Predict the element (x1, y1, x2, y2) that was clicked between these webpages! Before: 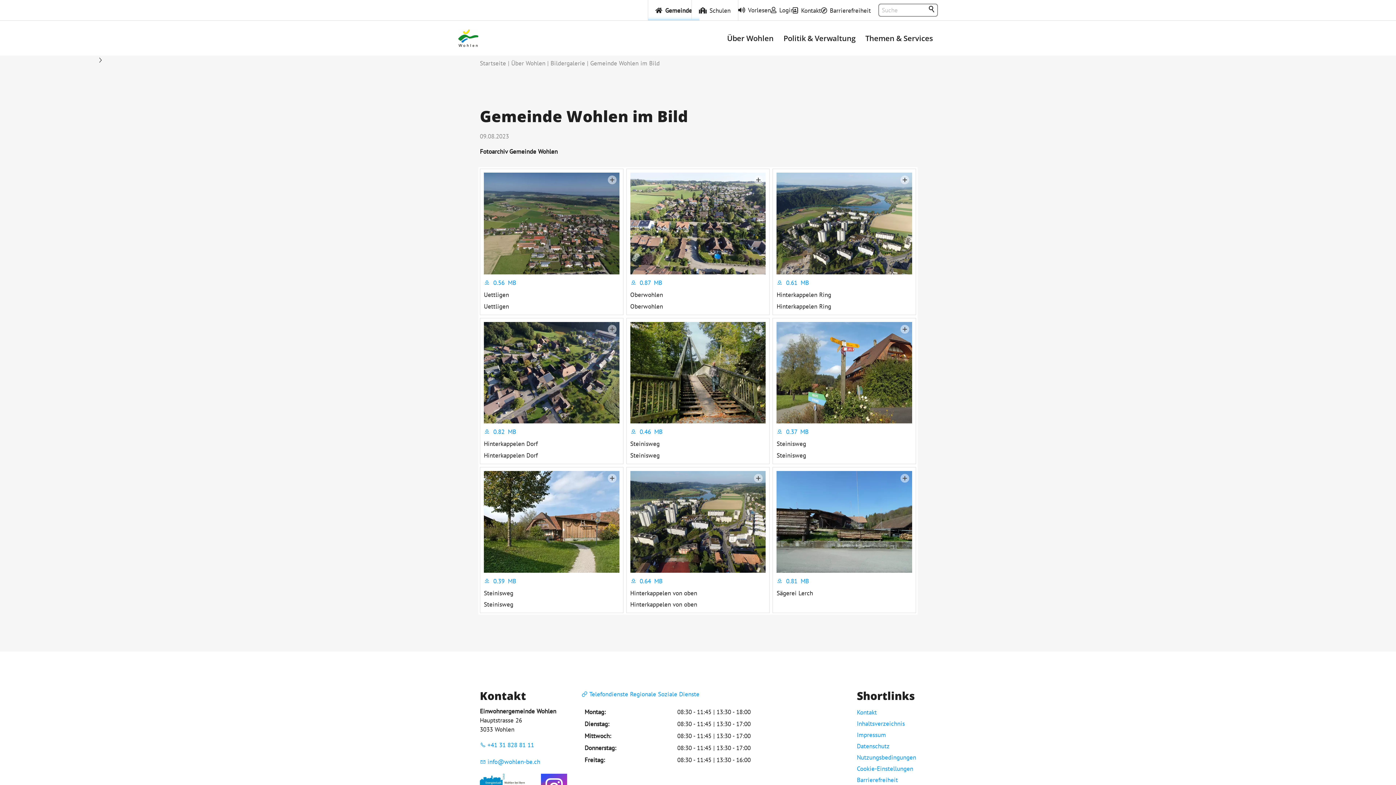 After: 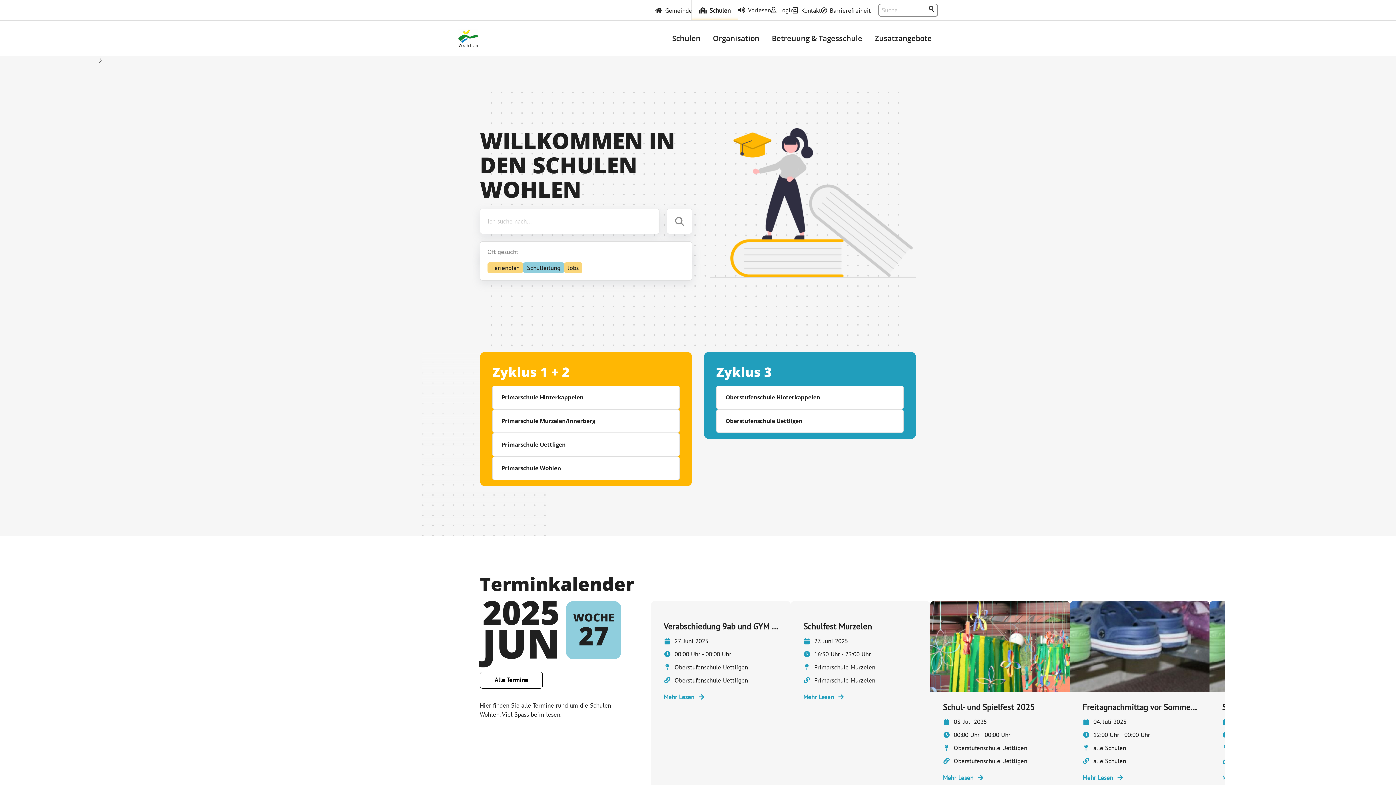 Action: bbox: (691, 0, 738, 20) label: Schulen